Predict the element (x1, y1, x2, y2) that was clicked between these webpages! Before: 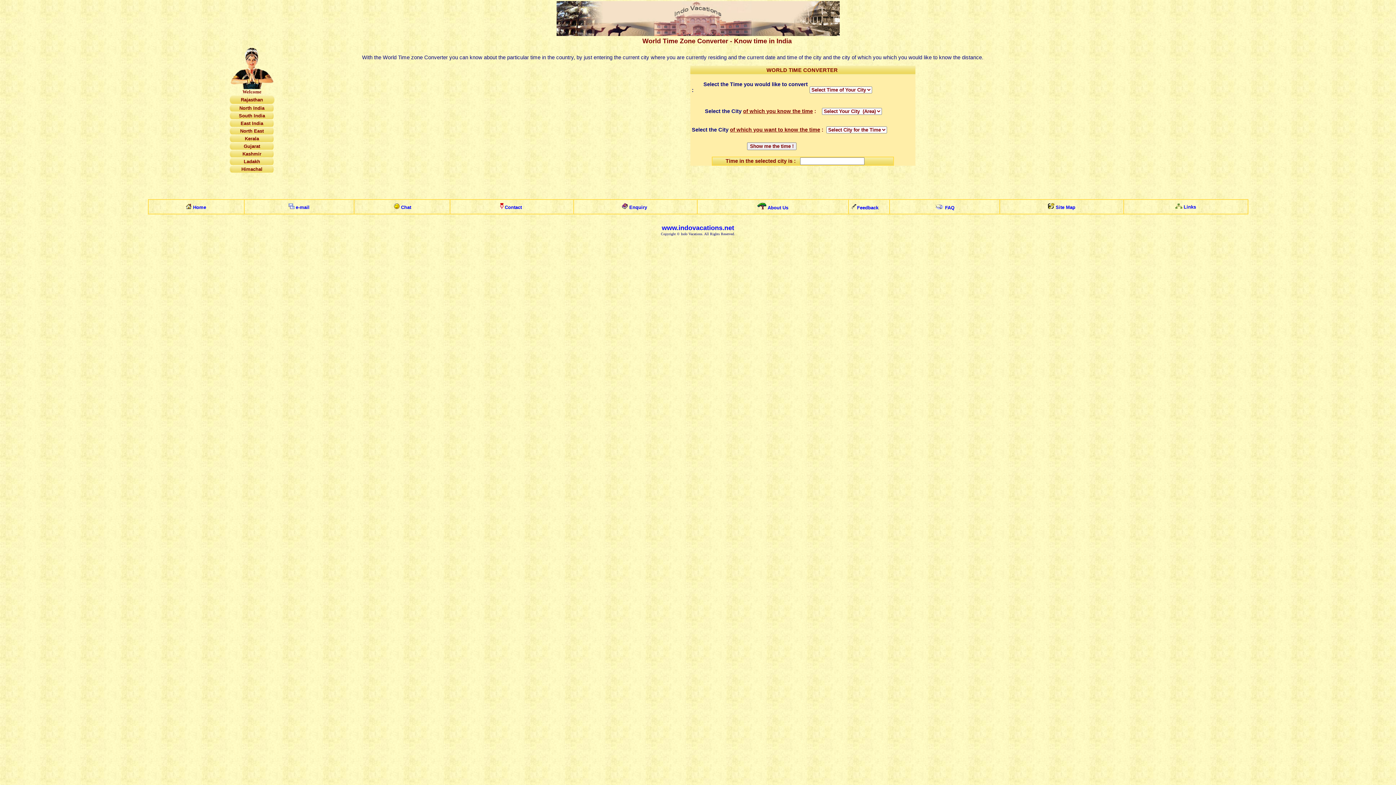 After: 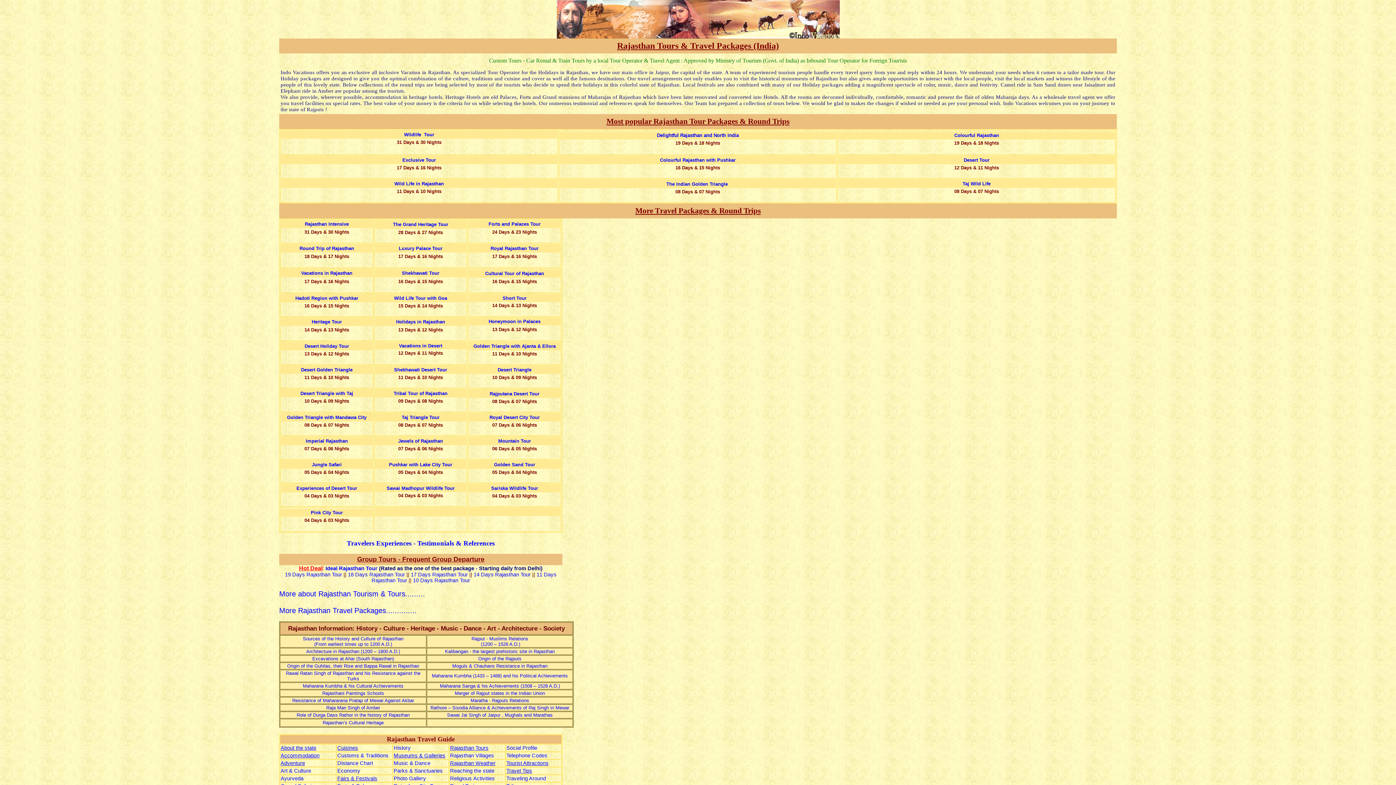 Action: label: Rajasthan bbox: (240, 96, 263, 102)